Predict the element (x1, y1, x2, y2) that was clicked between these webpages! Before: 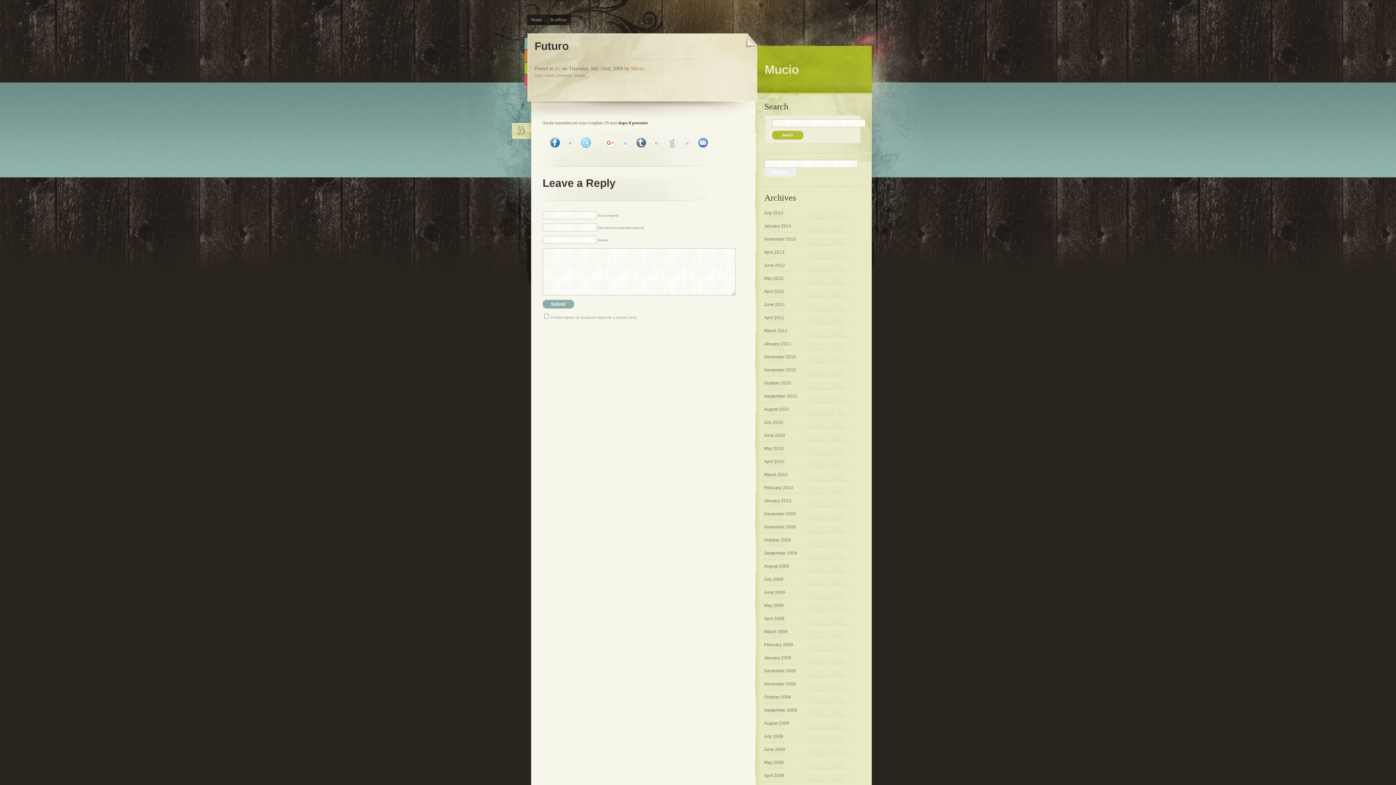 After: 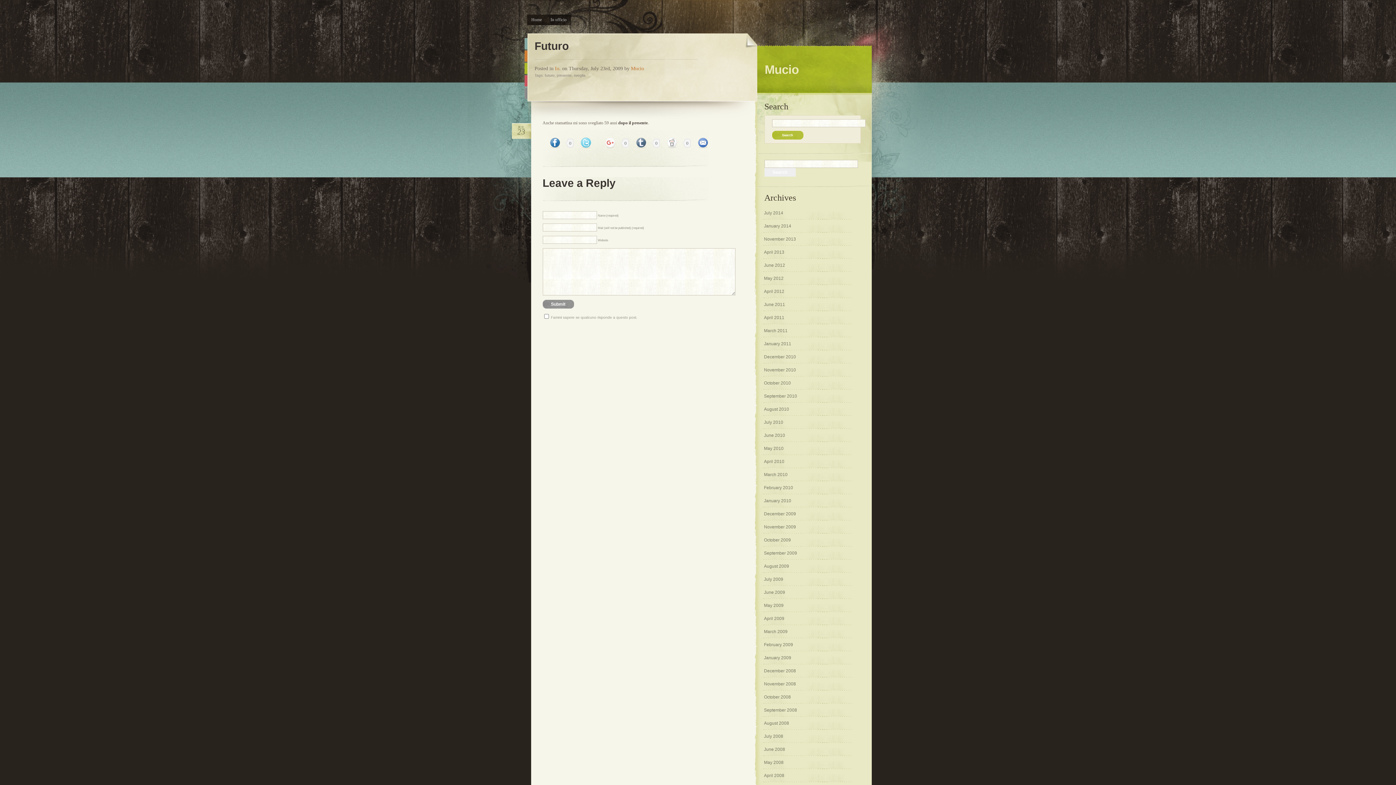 Action: label: Purple bbox: (524, 87, 527, 98)